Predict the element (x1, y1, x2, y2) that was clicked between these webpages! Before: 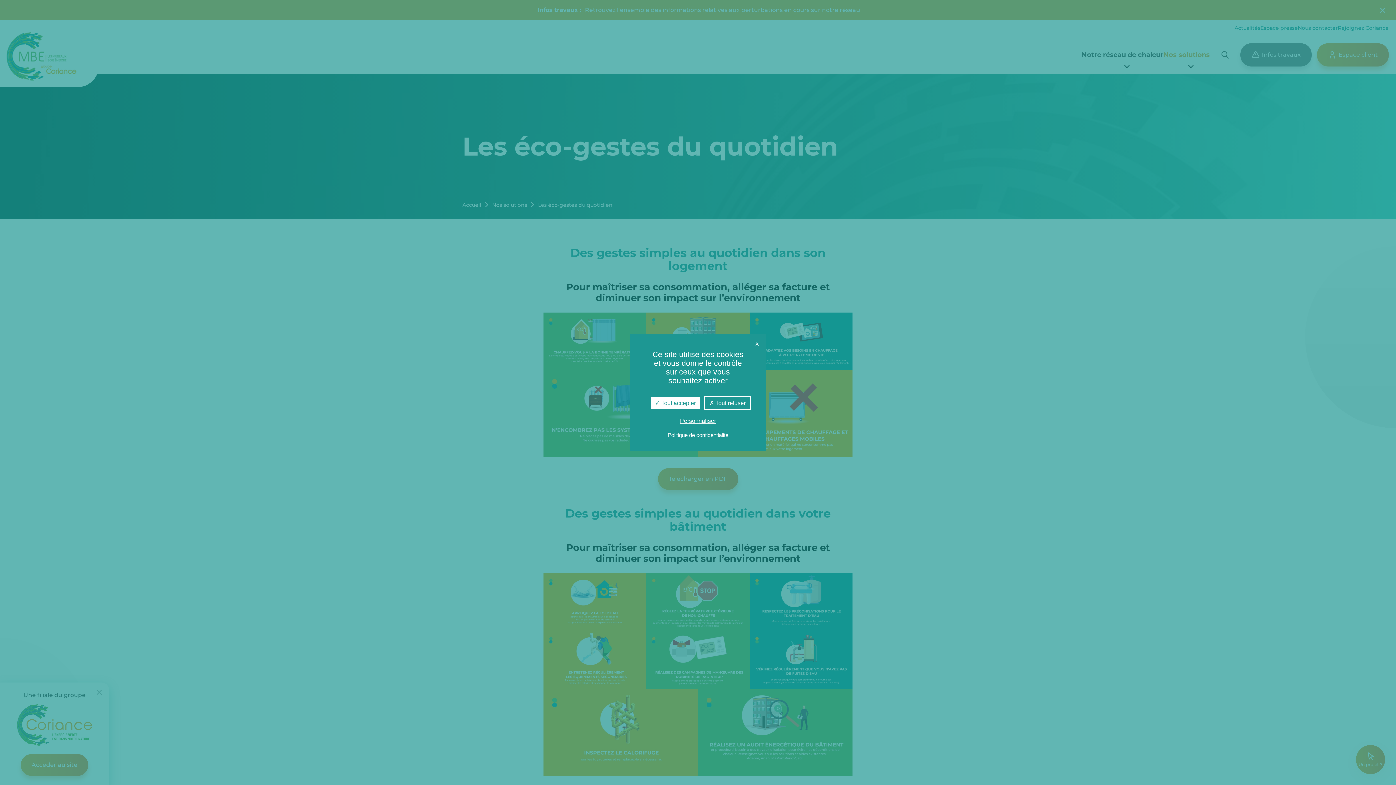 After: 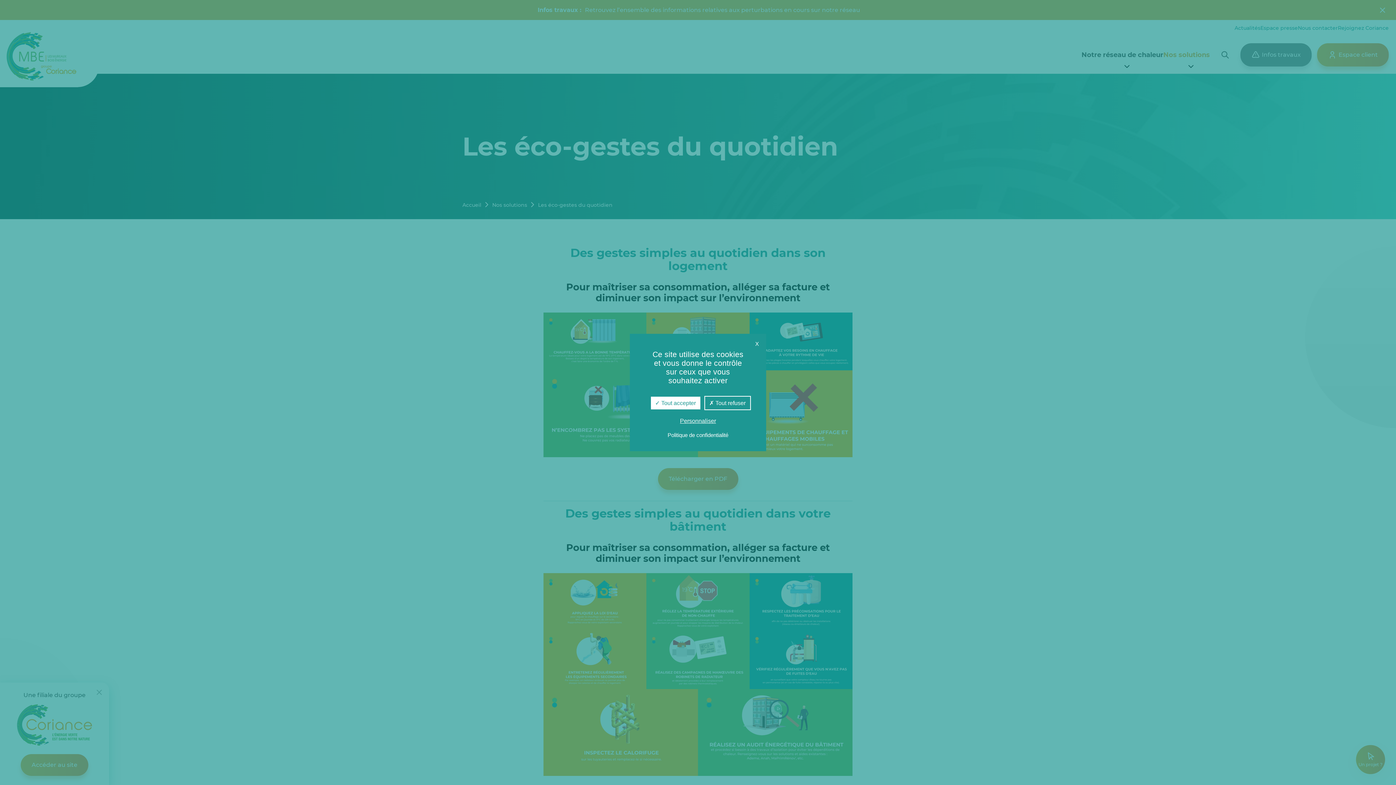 Action: label: Politique de confidentialité bbox: (665, 431, 730, 438)